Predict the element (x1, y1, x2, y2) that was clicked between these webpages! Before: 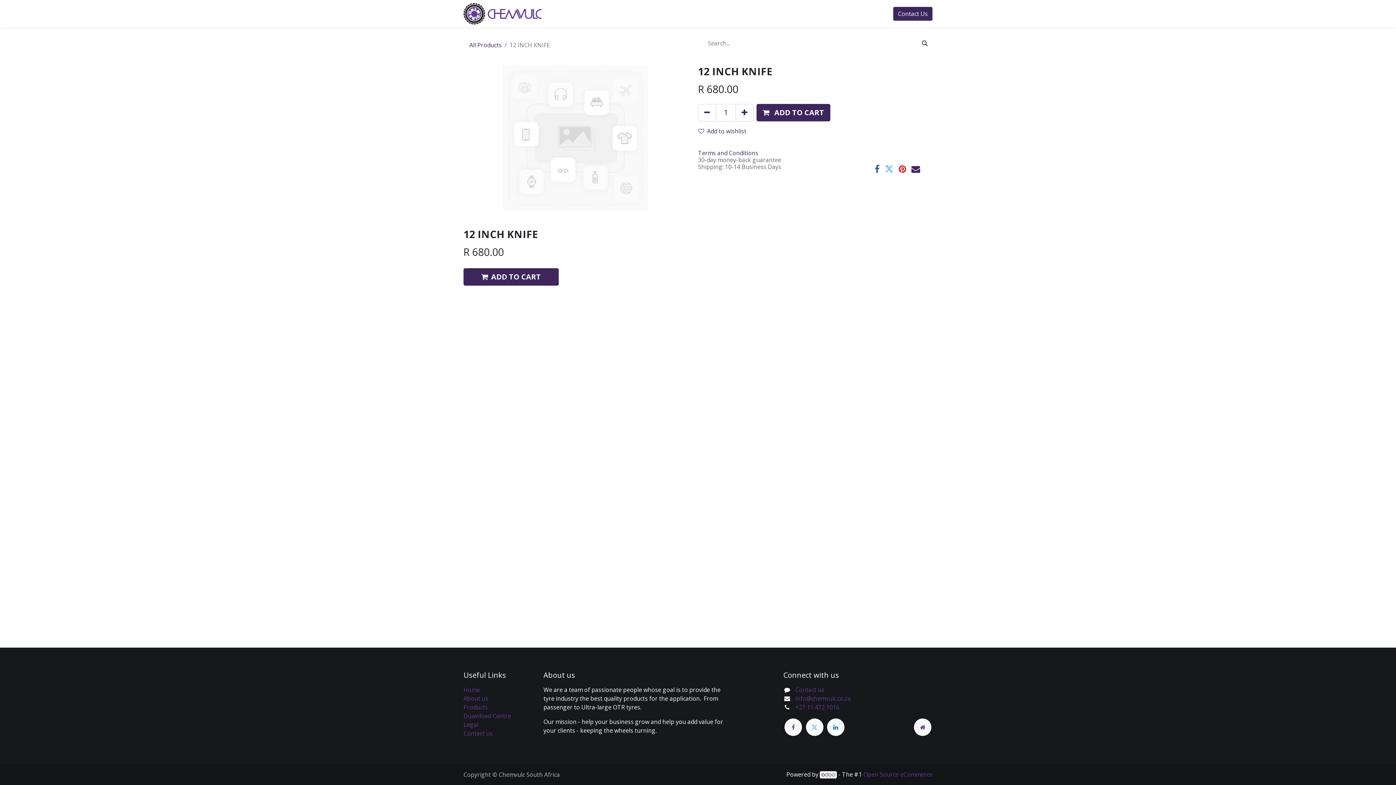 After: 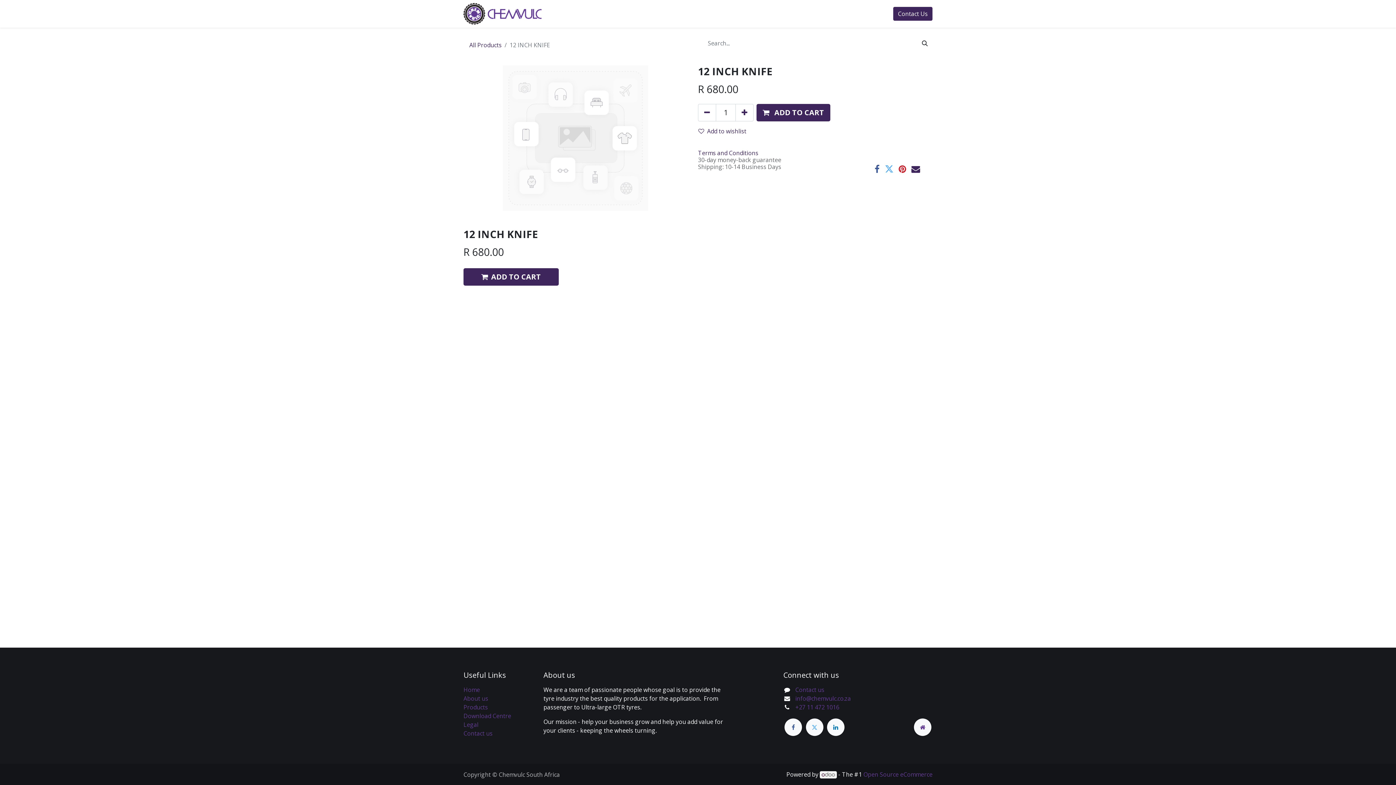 Action: bbox: (820, 771, 837, 778)